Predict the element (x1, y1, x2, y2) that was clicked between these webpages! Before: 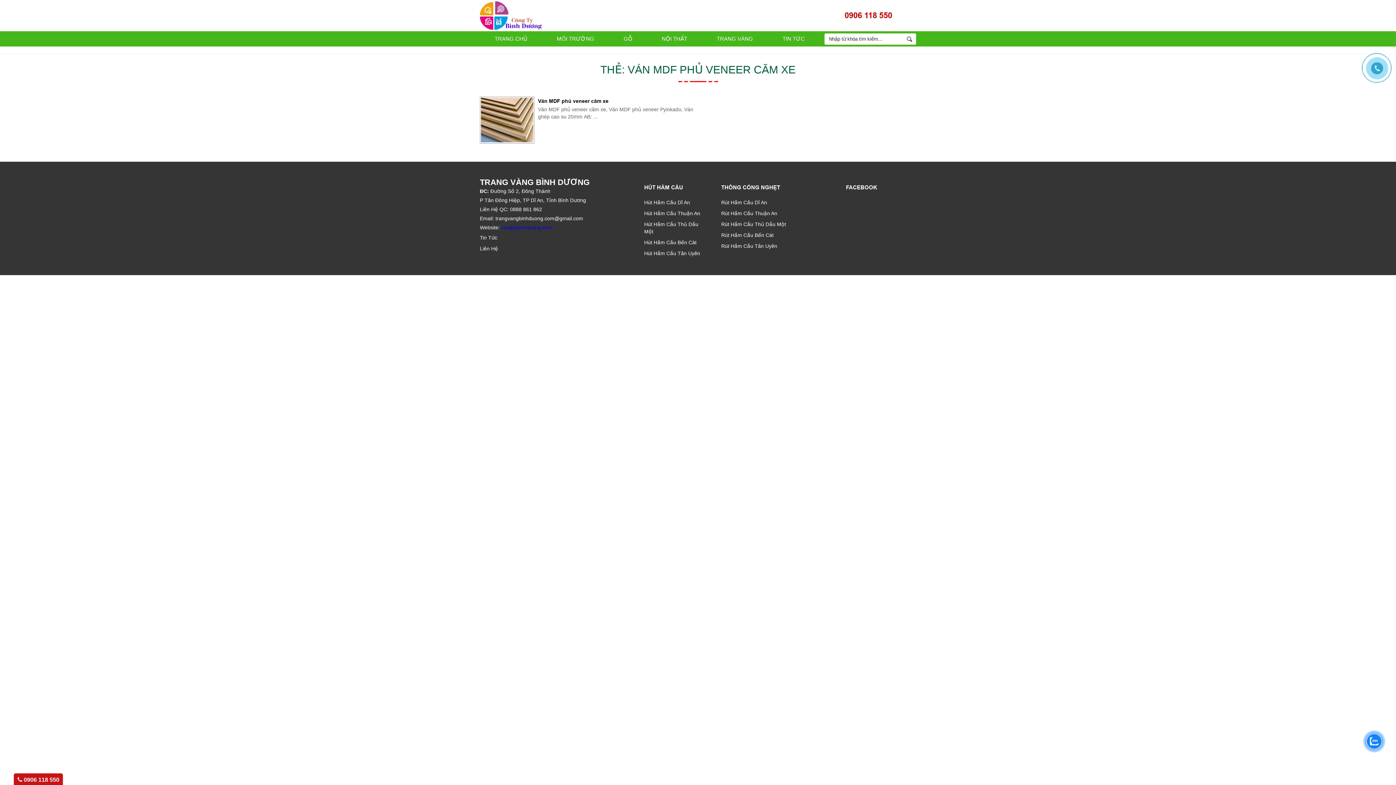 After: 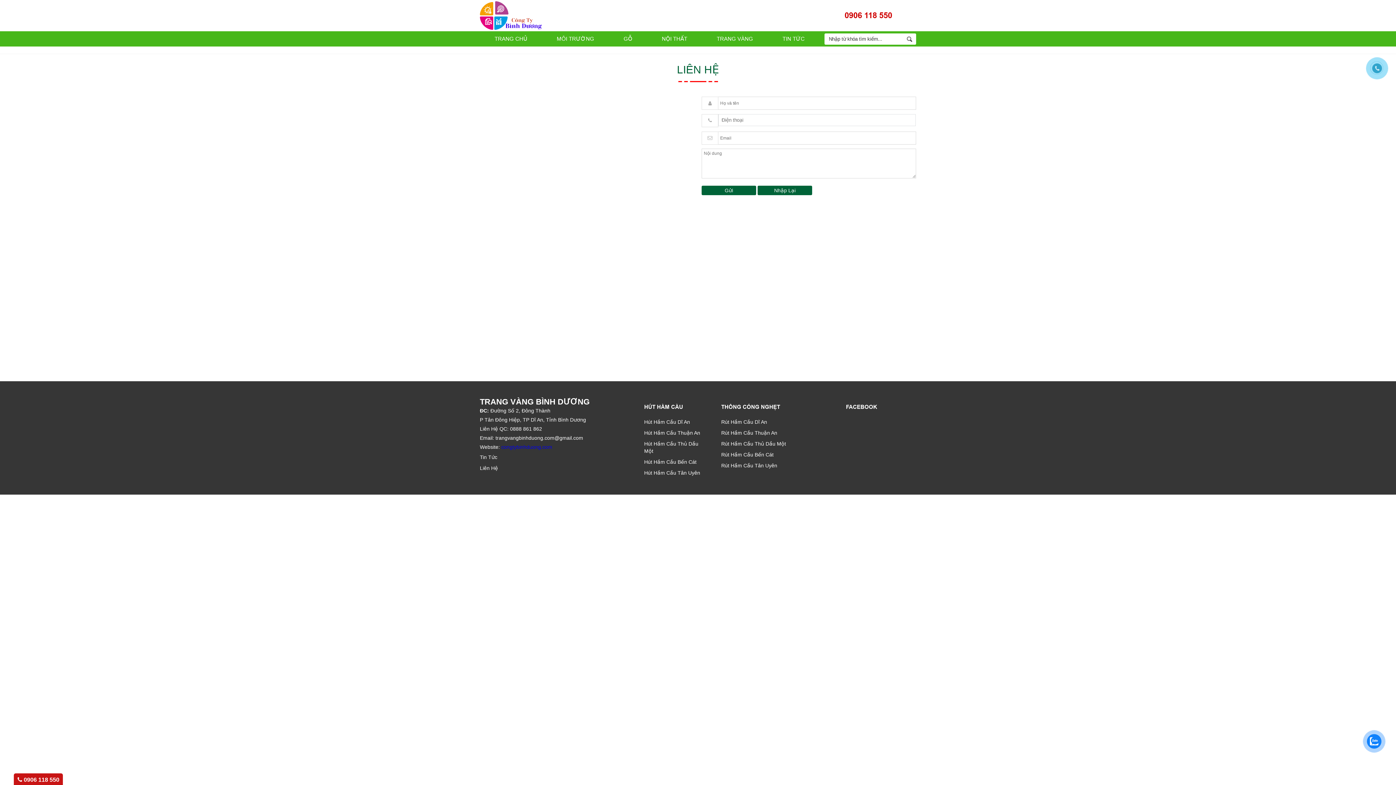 Action: bbox: (480, 243, 629, 254) label: Liên Hệ